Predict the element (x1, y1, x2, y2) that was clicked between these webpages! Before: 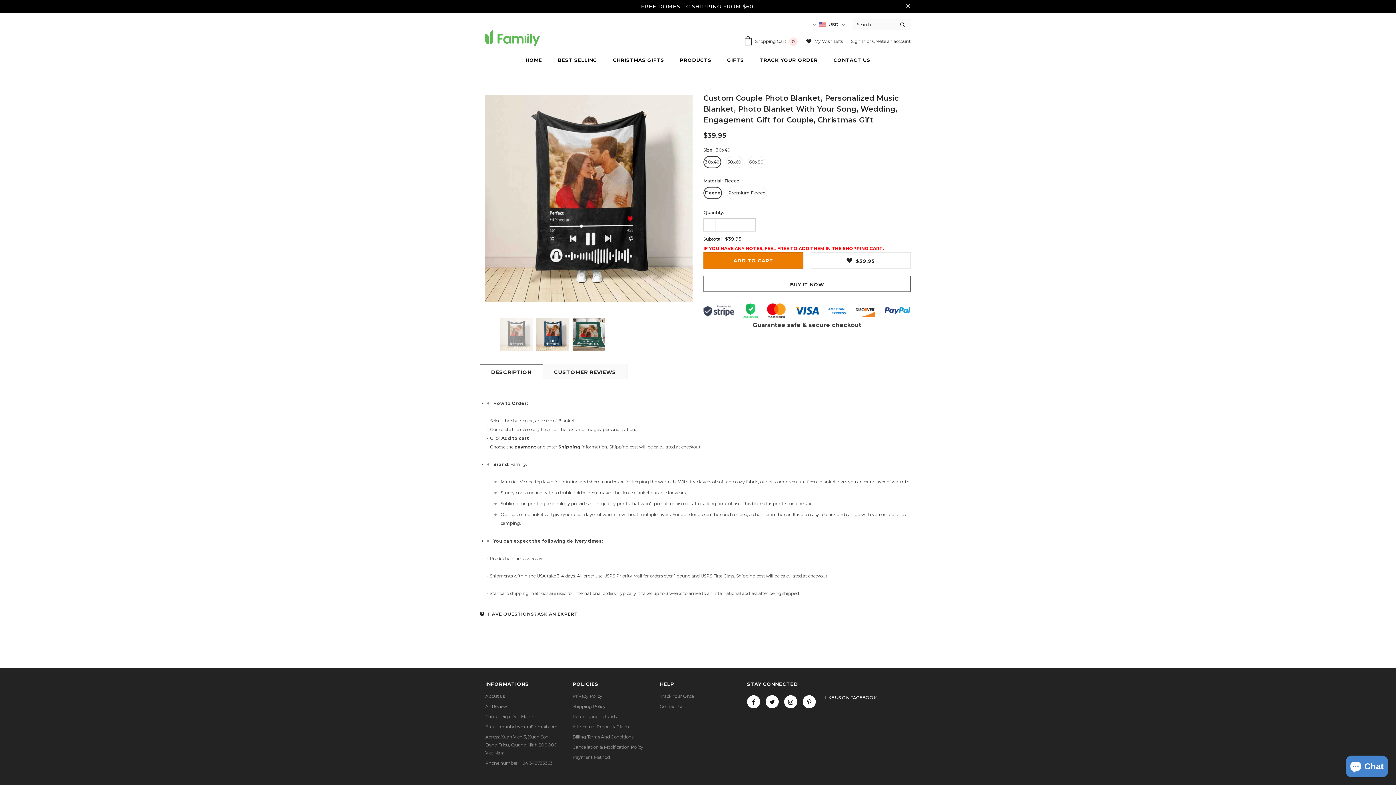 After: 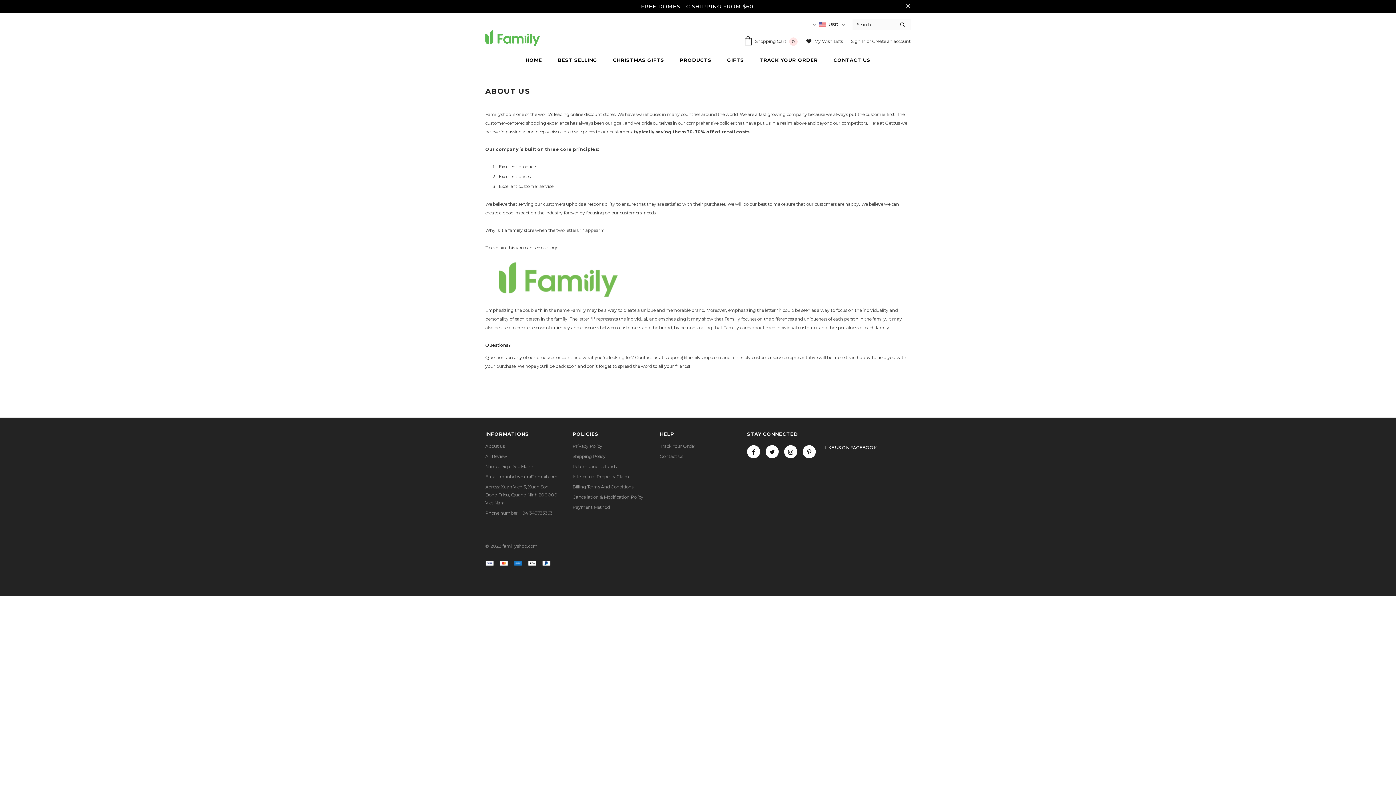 Action: bbox: (485, 732, 561, 758) label: Adress: Xuan Vien 3, Xuan Son, Dong Trieu, Quang Ninh 200000 Viet Nam